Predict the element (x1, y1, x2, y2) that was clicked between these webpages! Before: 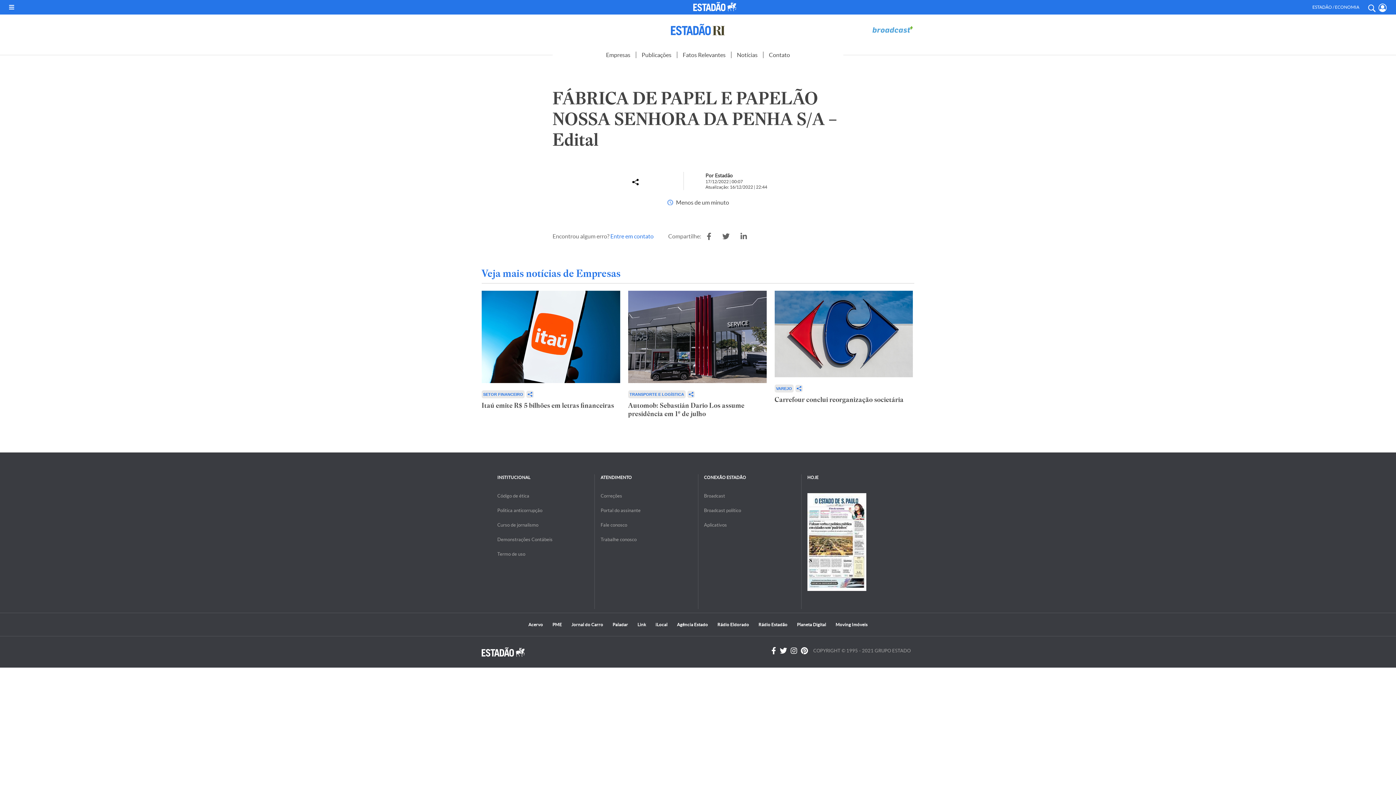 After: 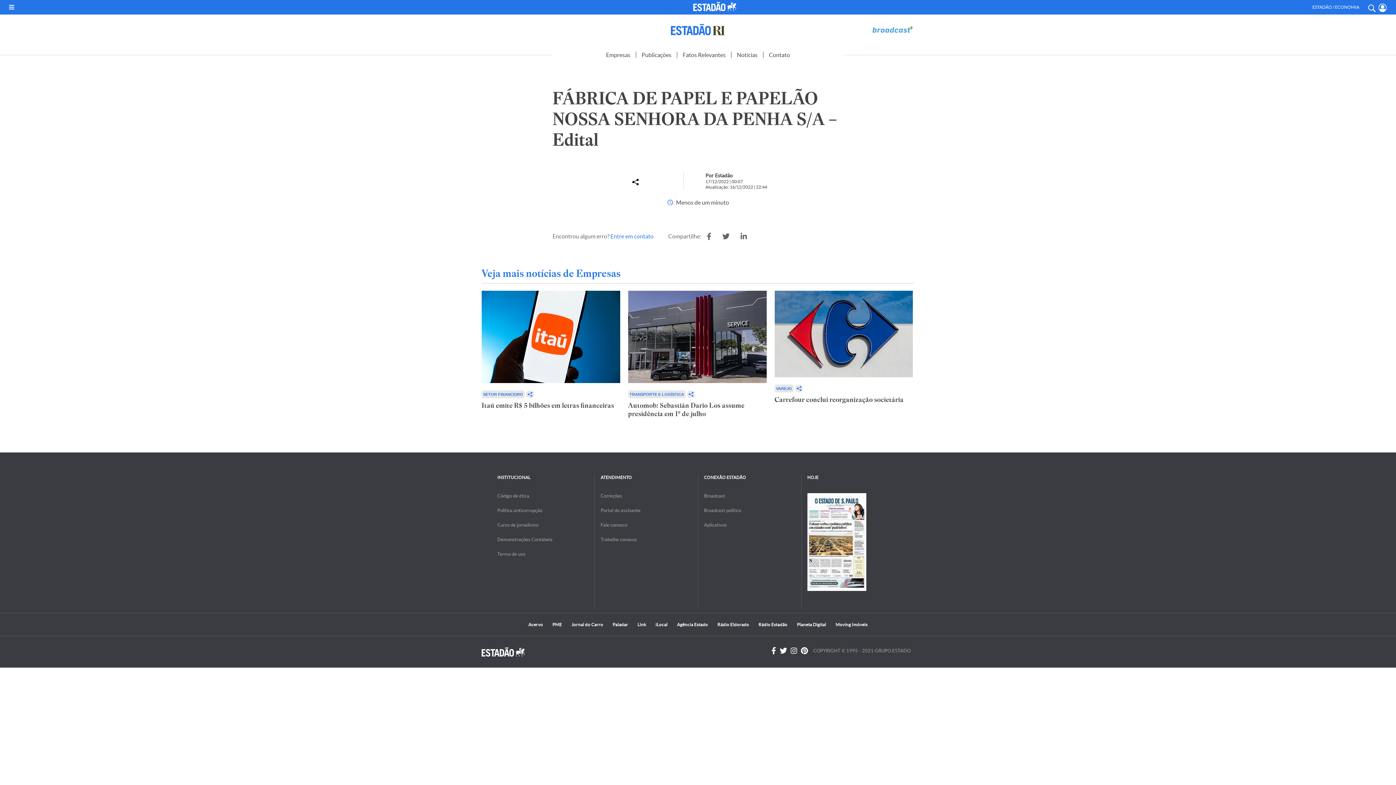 Action: bbox: (740, 233, 747, 240)